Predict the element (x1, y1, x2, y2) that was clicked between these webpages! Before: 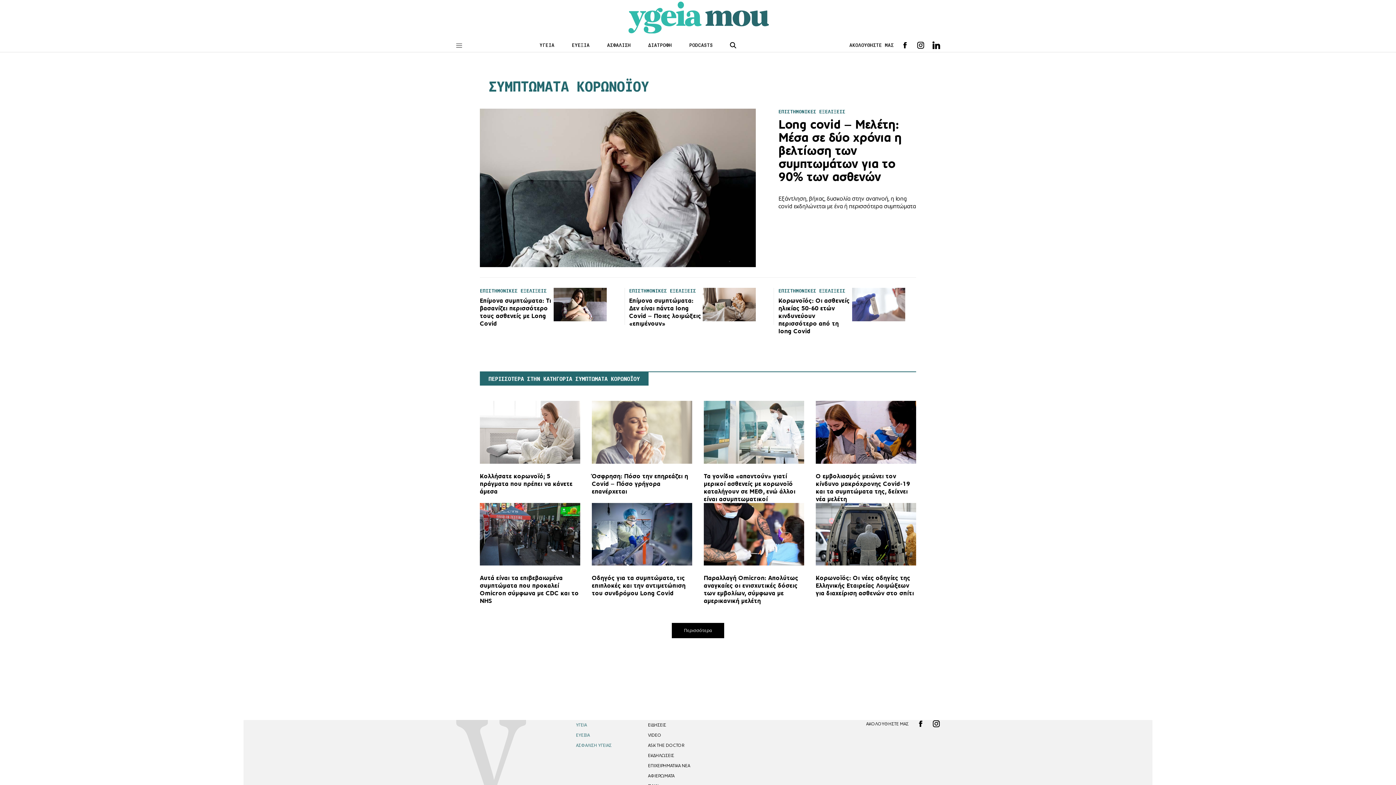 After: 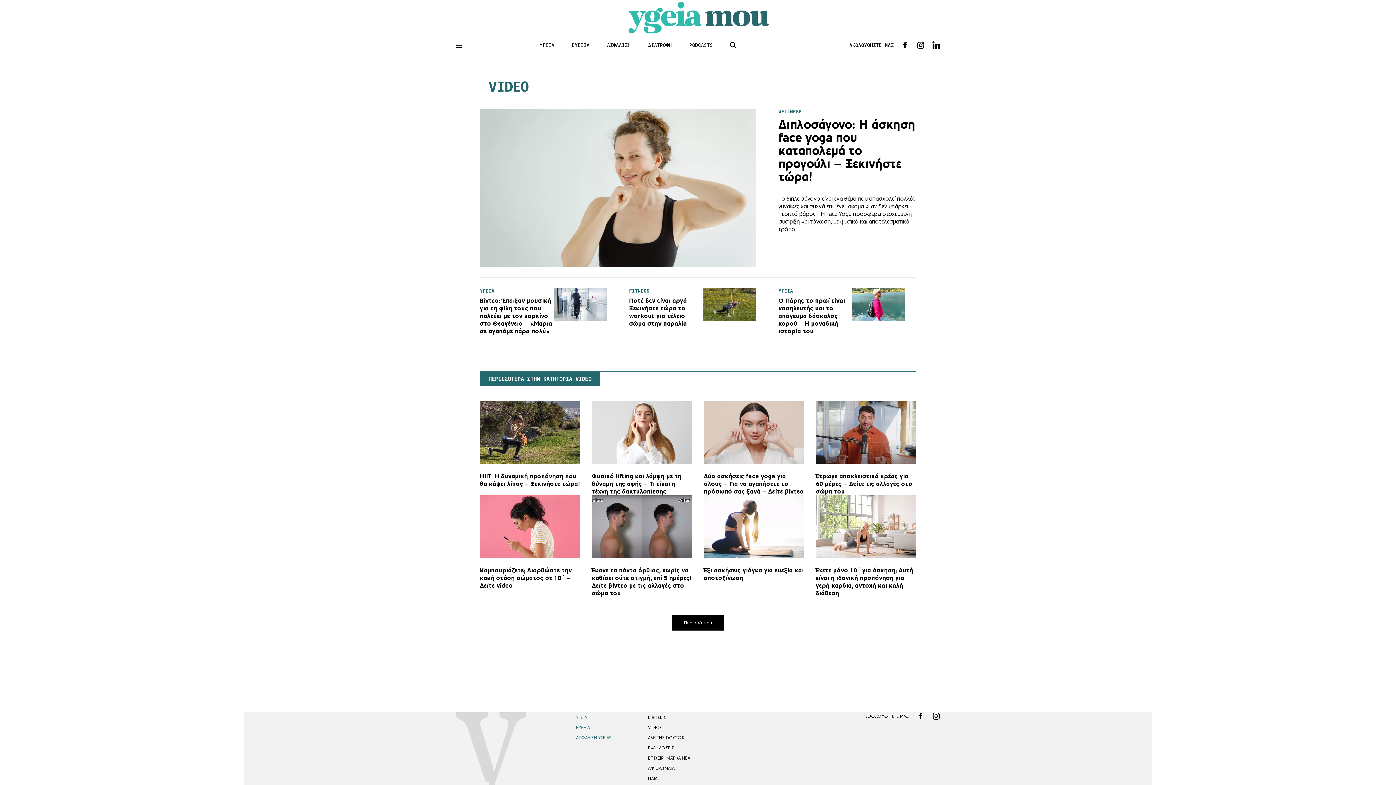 Action: label: VIDEO bbox: (648, 732, 661, 738)